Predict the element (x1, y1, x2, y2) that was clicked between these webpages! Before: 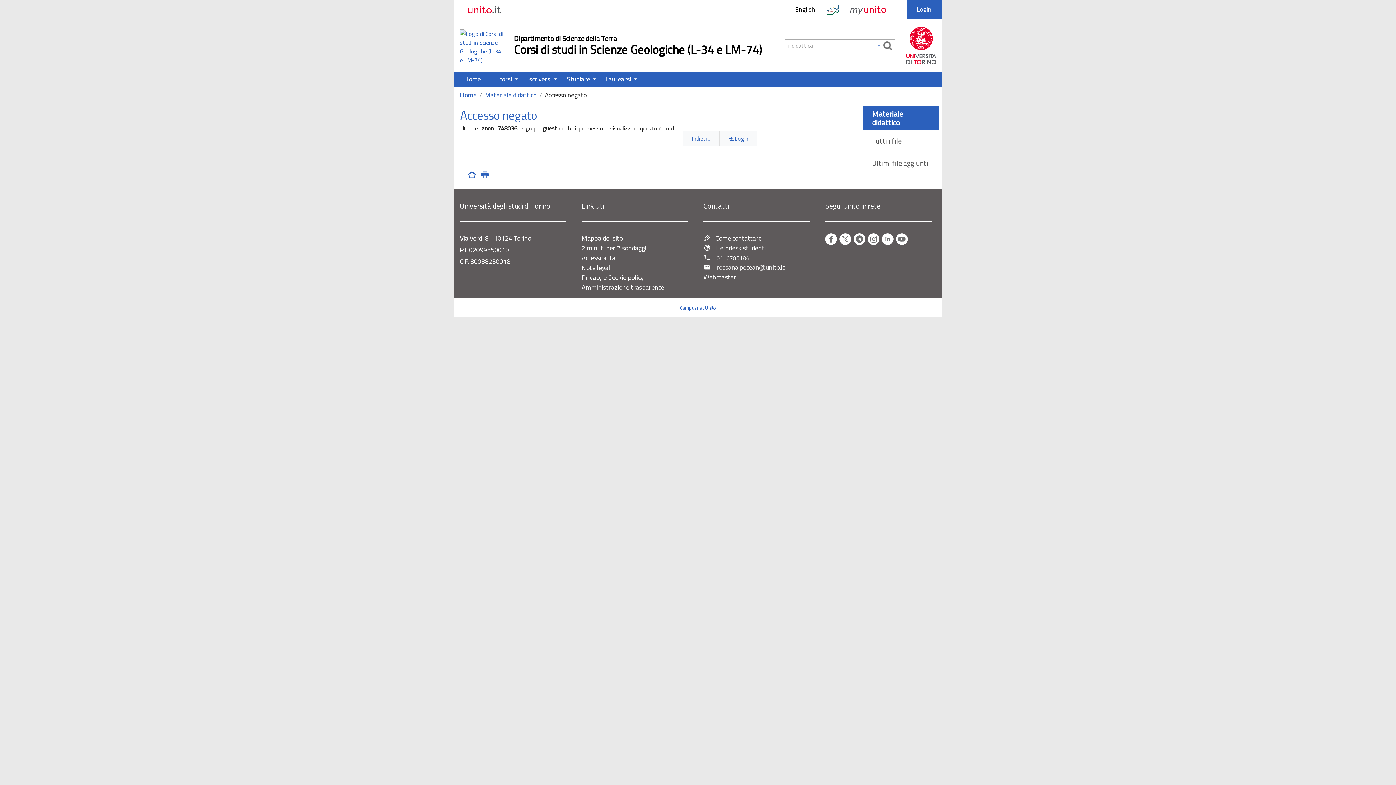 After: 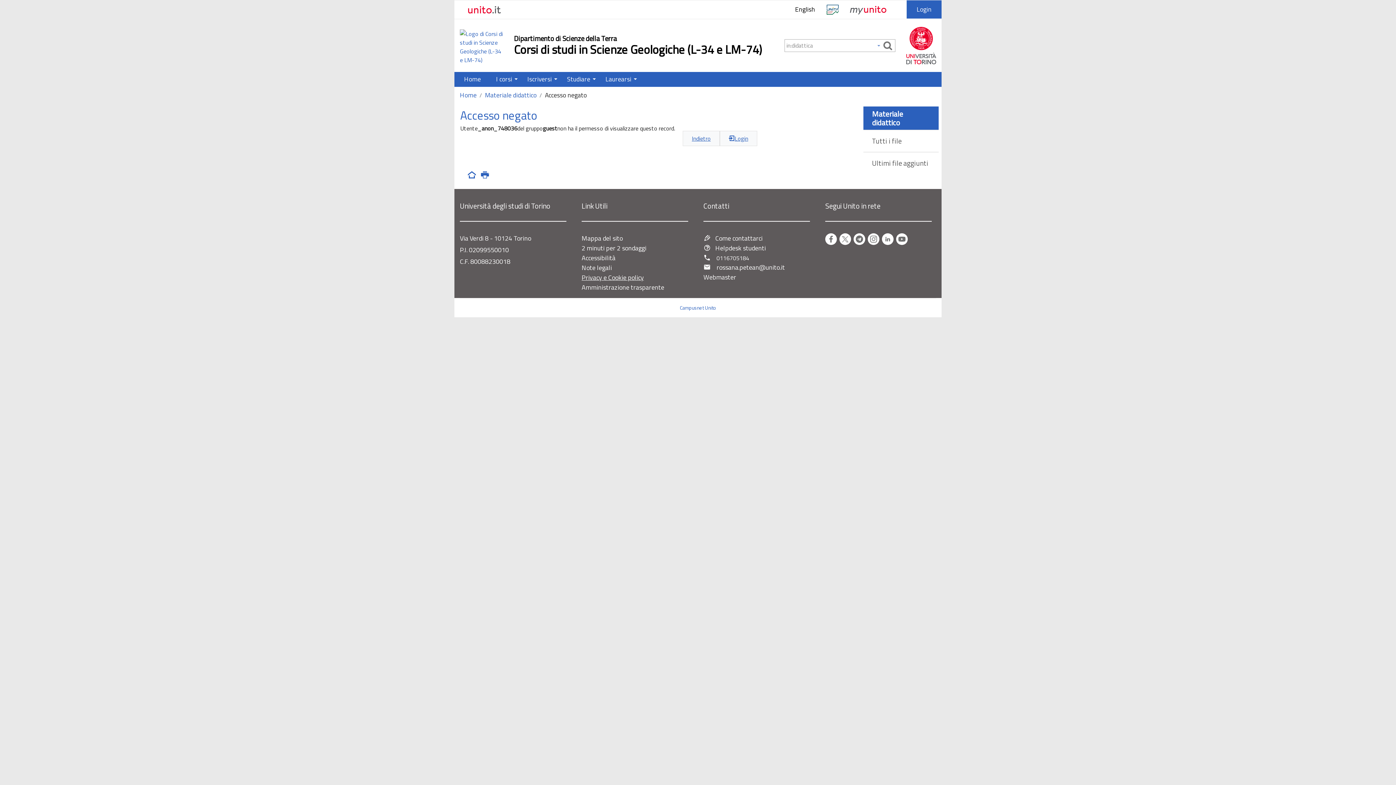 Action: bbox: (581, 272, 644, 282) label: Privacy e Cookie policy